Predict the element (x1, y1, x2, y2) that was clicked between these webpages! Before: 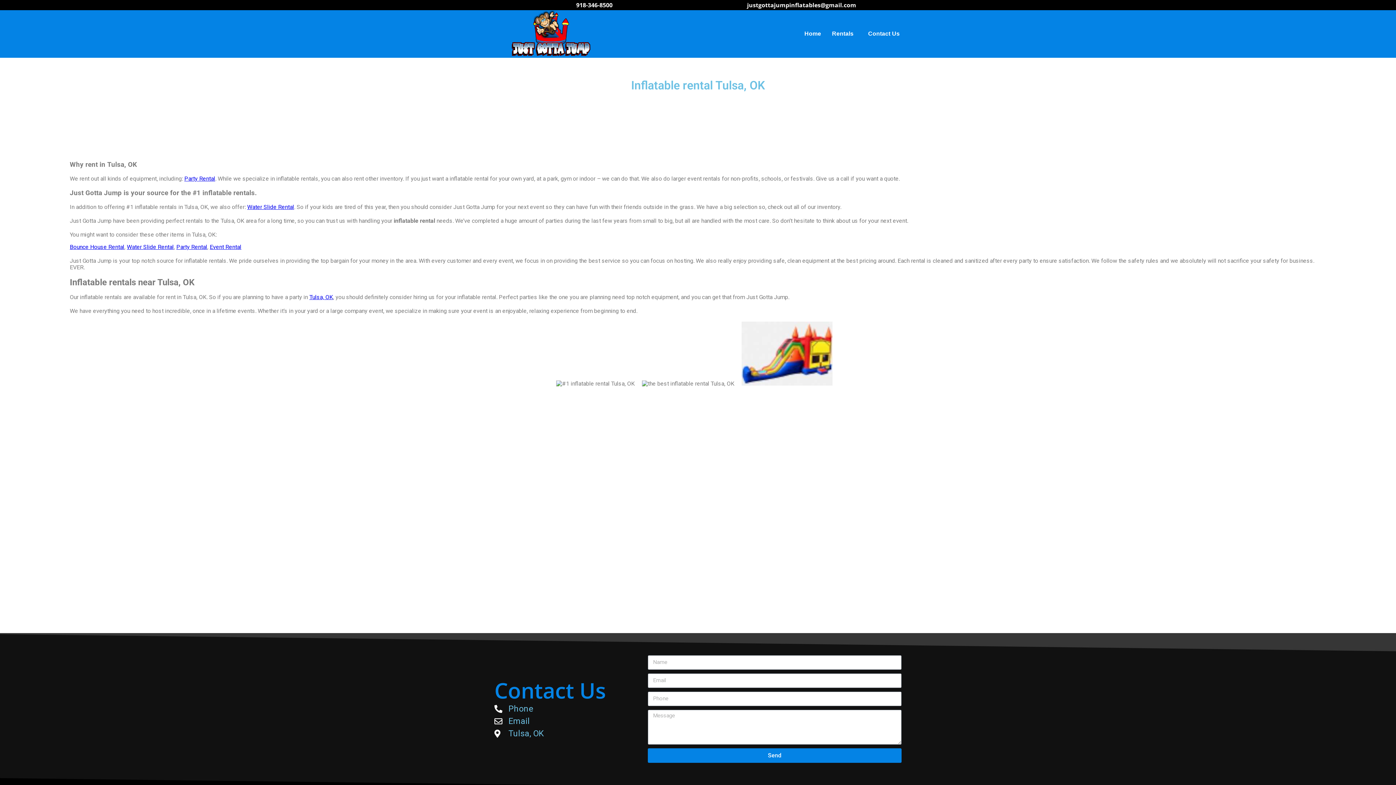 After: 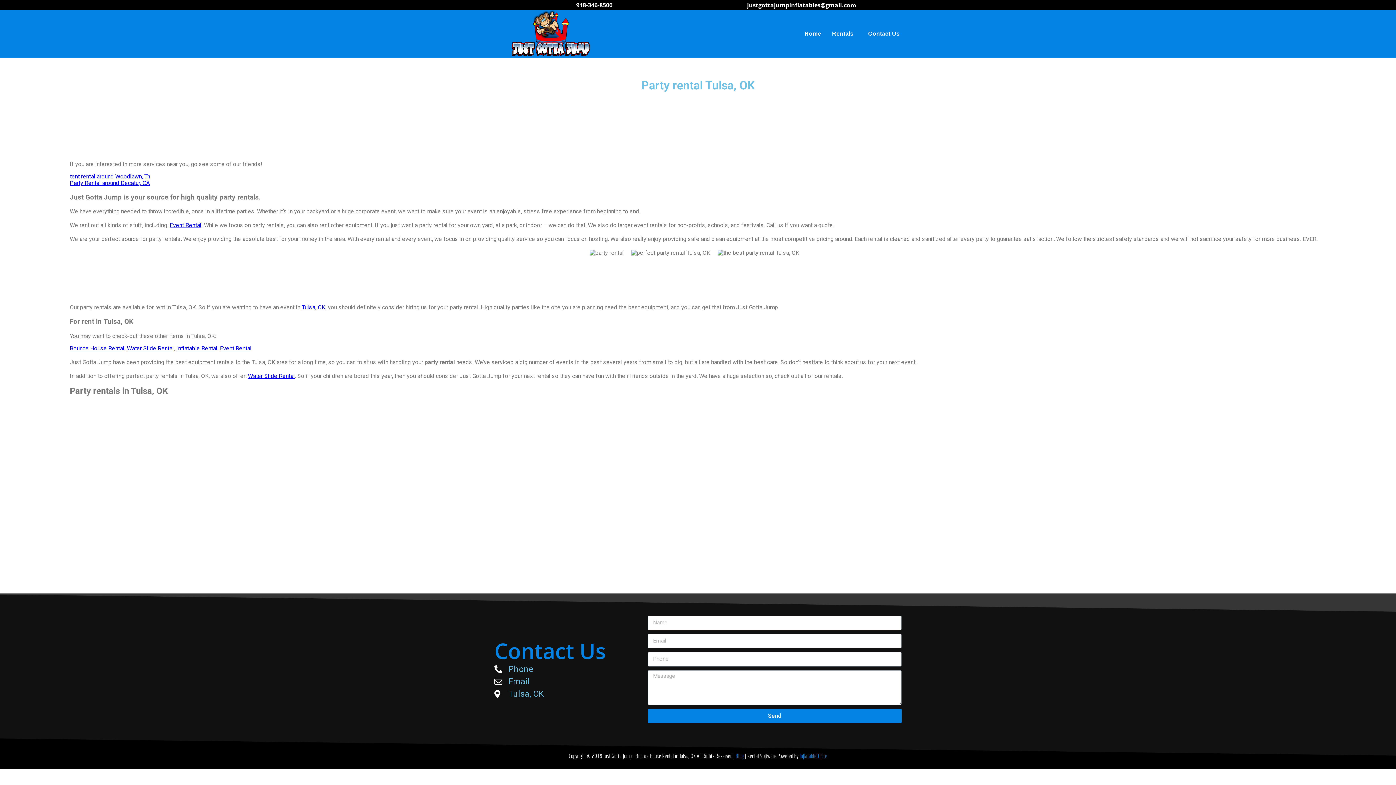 Action: bbox: (184, 175, 215, 182) label: Party Rental